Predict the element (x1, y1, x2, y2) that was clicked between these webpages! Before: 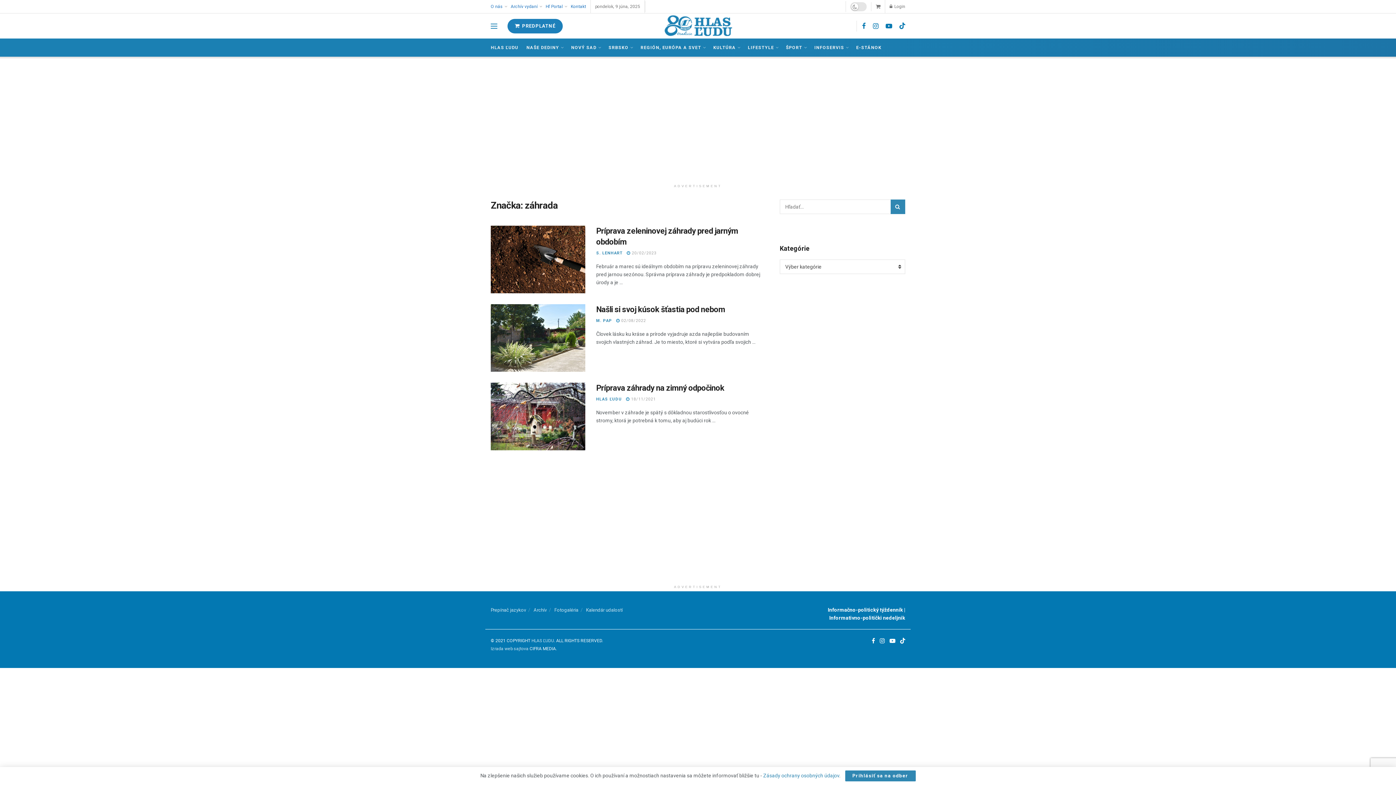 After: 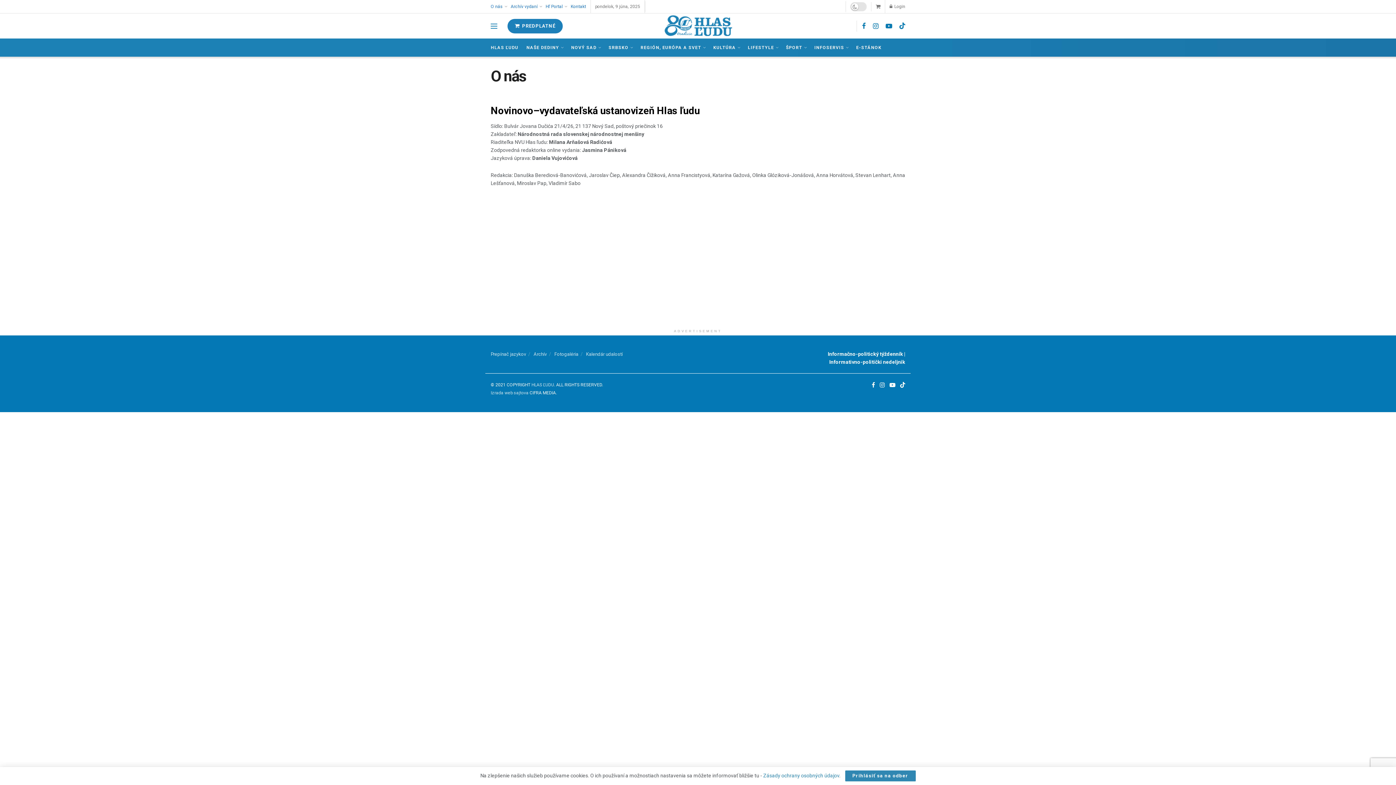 Action: bbox: (490, 0, 506, 13) label: O nás